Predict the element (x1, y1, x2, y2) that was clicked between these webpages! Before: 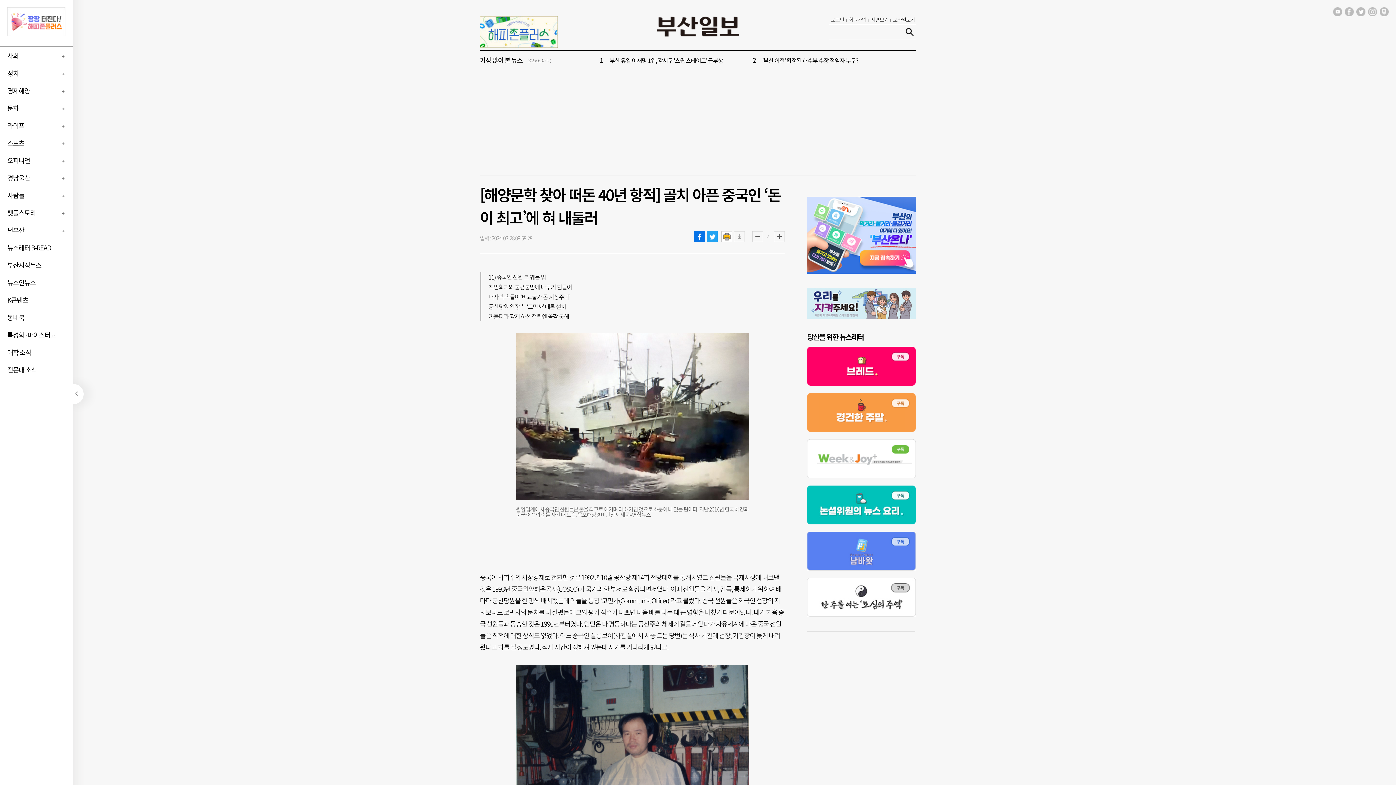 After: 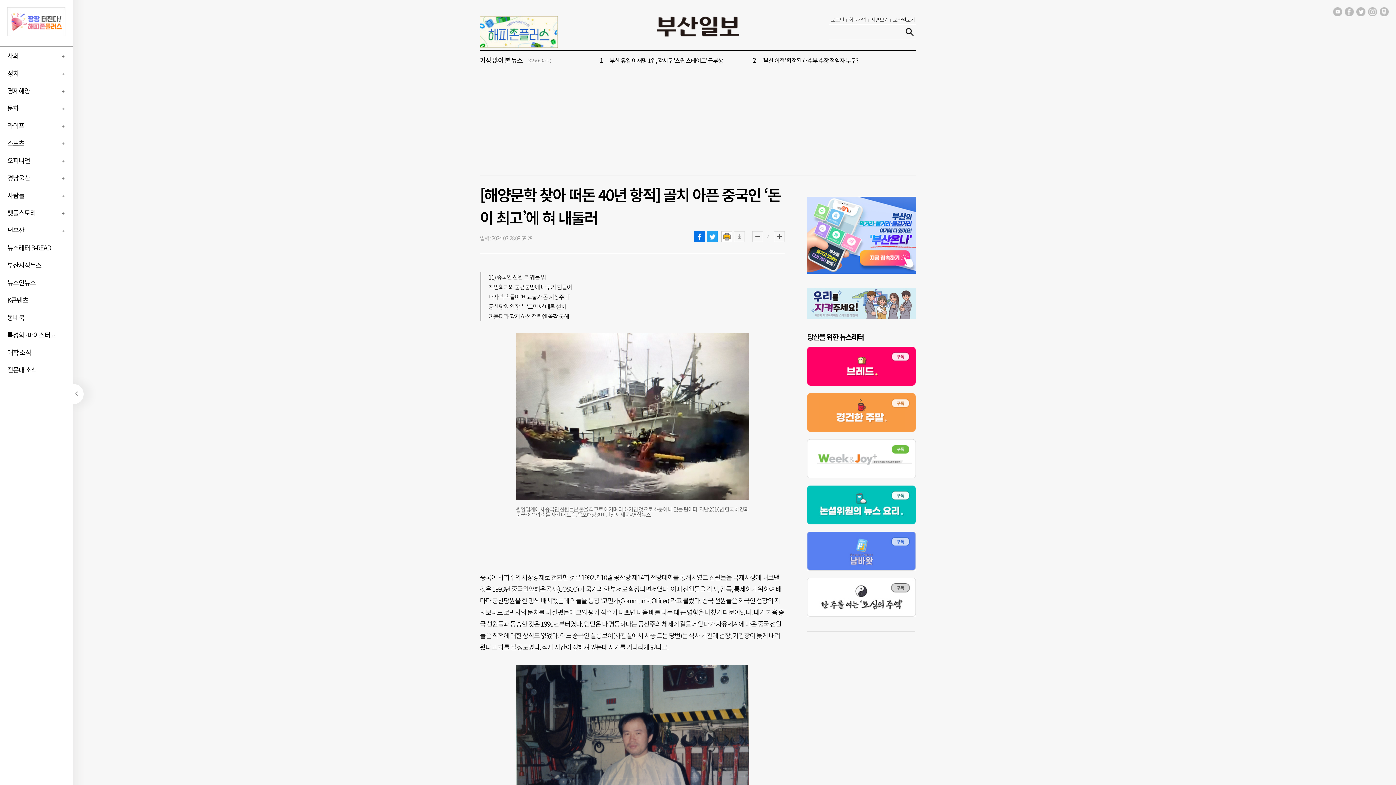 Action: bbox: (1345, 5, 1354, 14)